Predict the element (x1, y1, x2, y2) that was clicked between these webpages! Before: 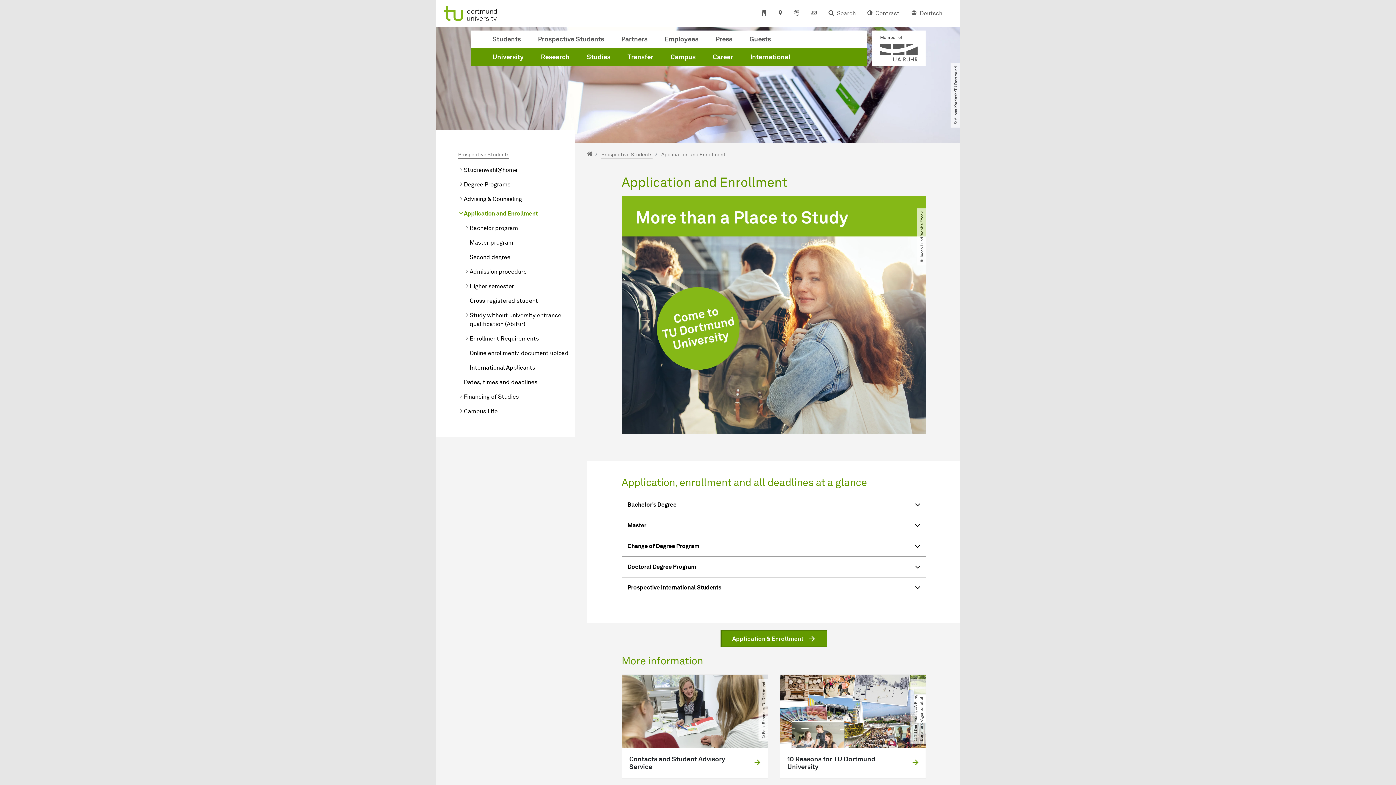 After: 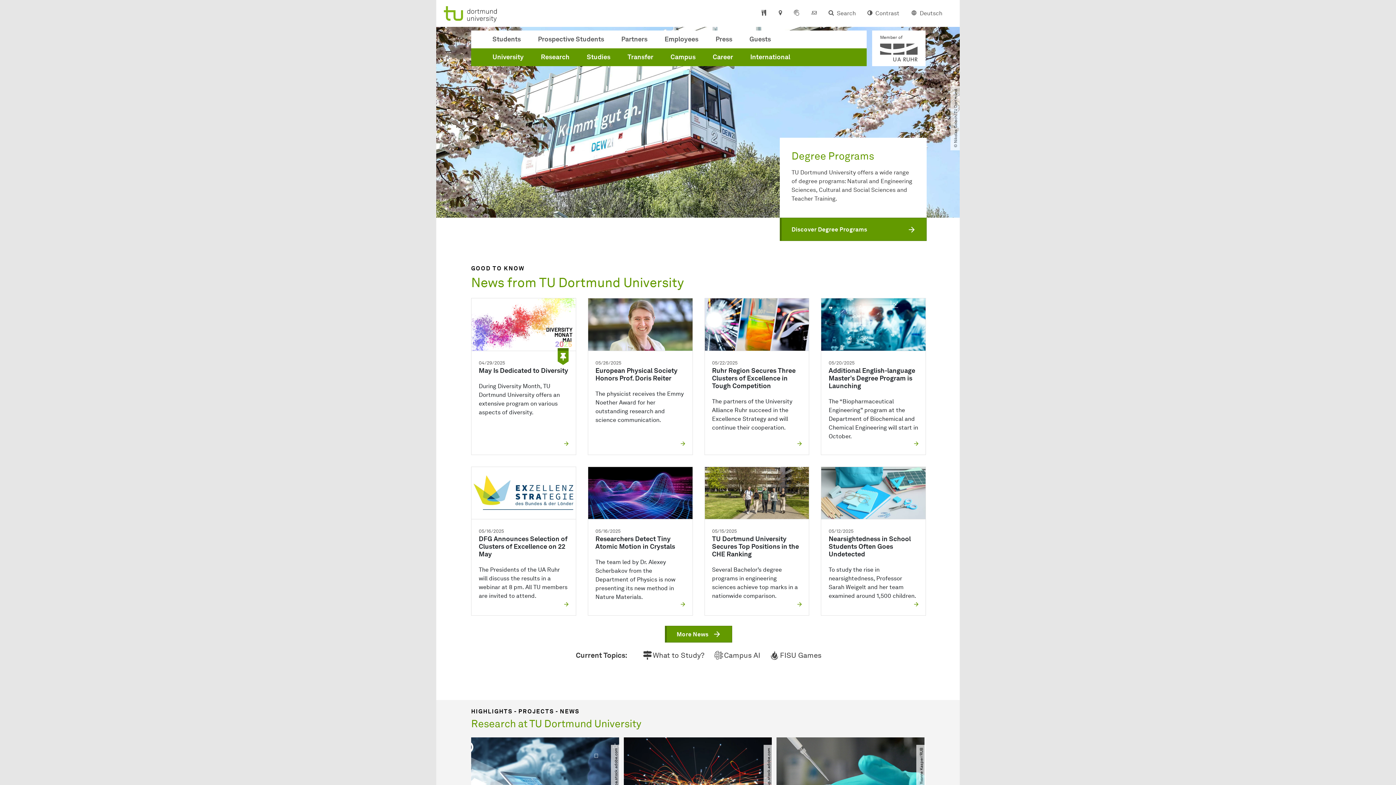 Action: label: To the home page bbox: (444, 6, 534, 22)